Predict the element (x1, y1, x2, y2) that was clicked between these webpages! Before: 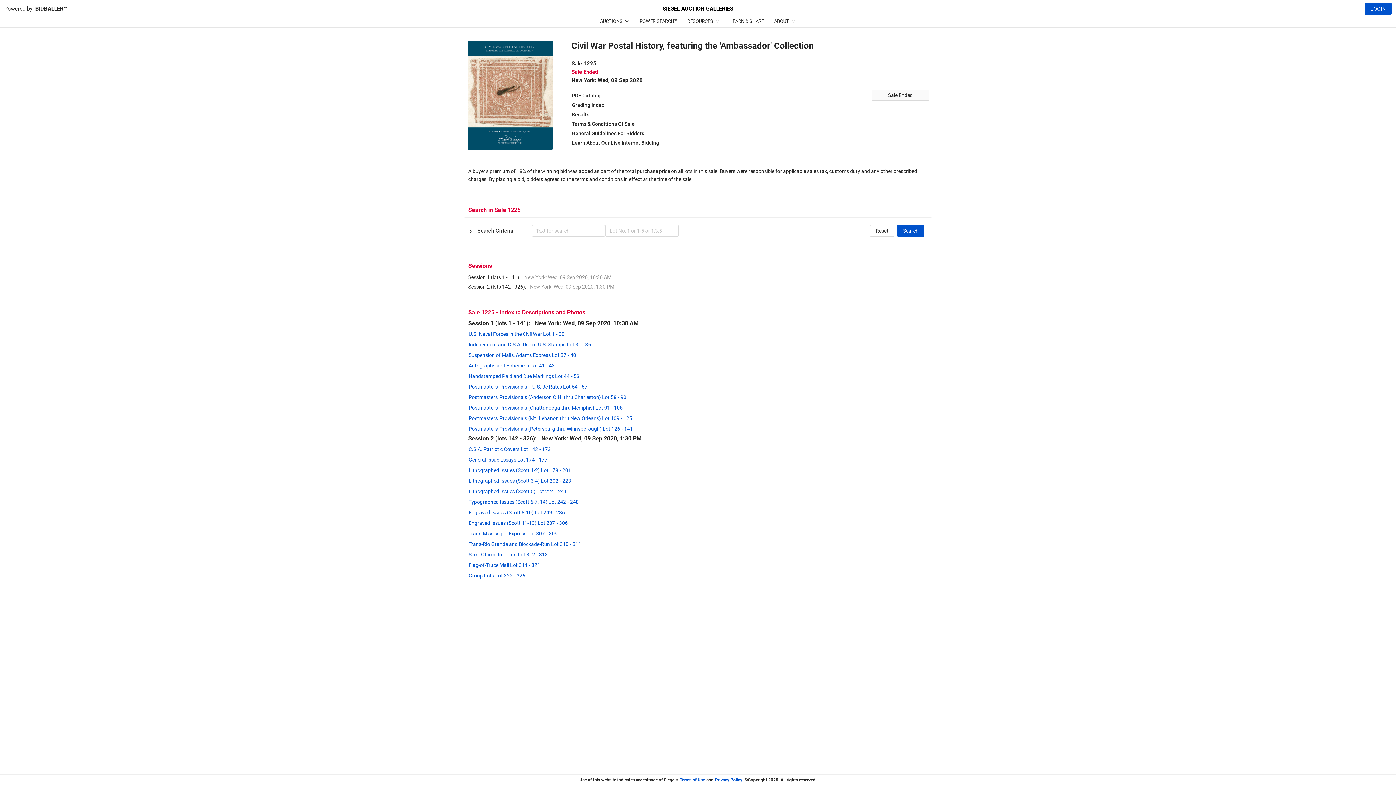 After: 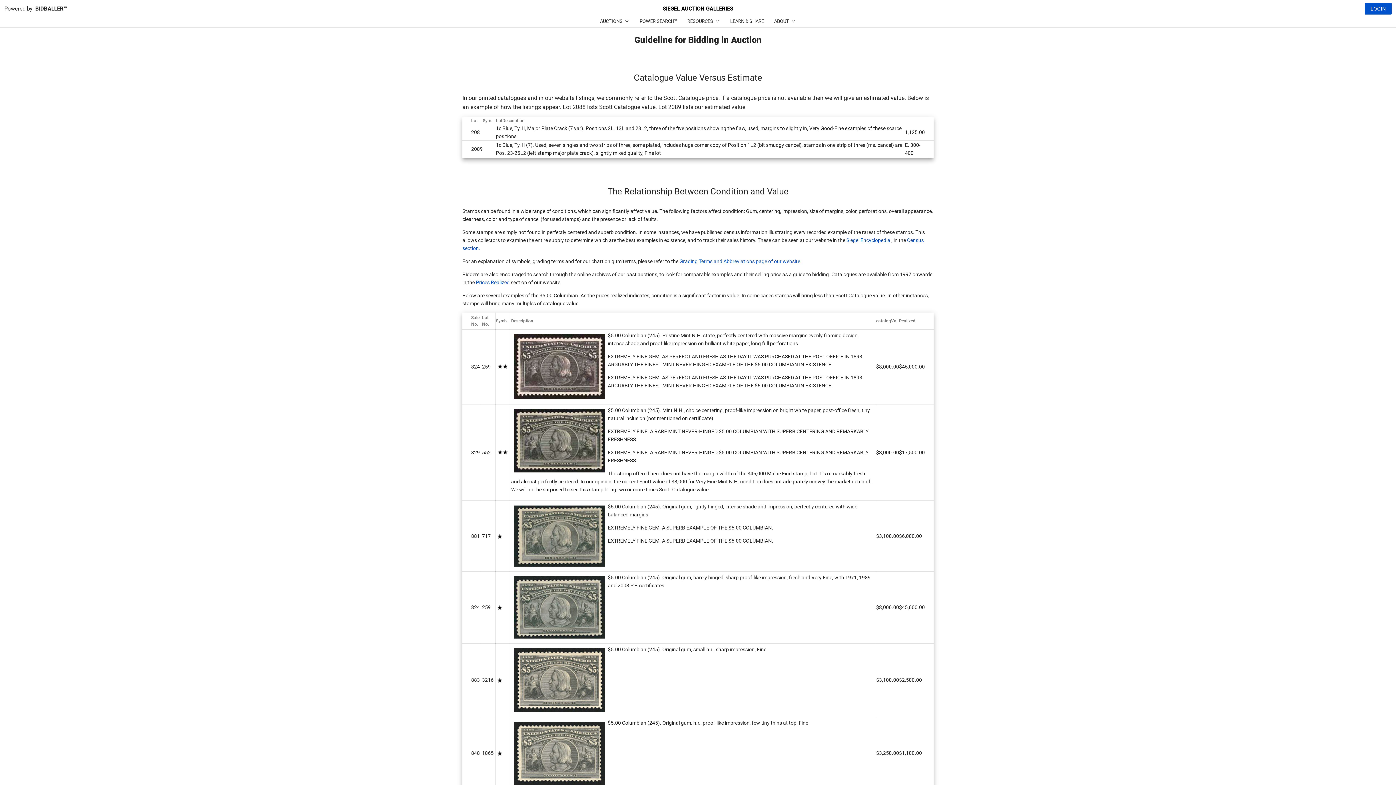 Action: label: General Guidelines For Bidders bbox: (568, 128, 648, 137)